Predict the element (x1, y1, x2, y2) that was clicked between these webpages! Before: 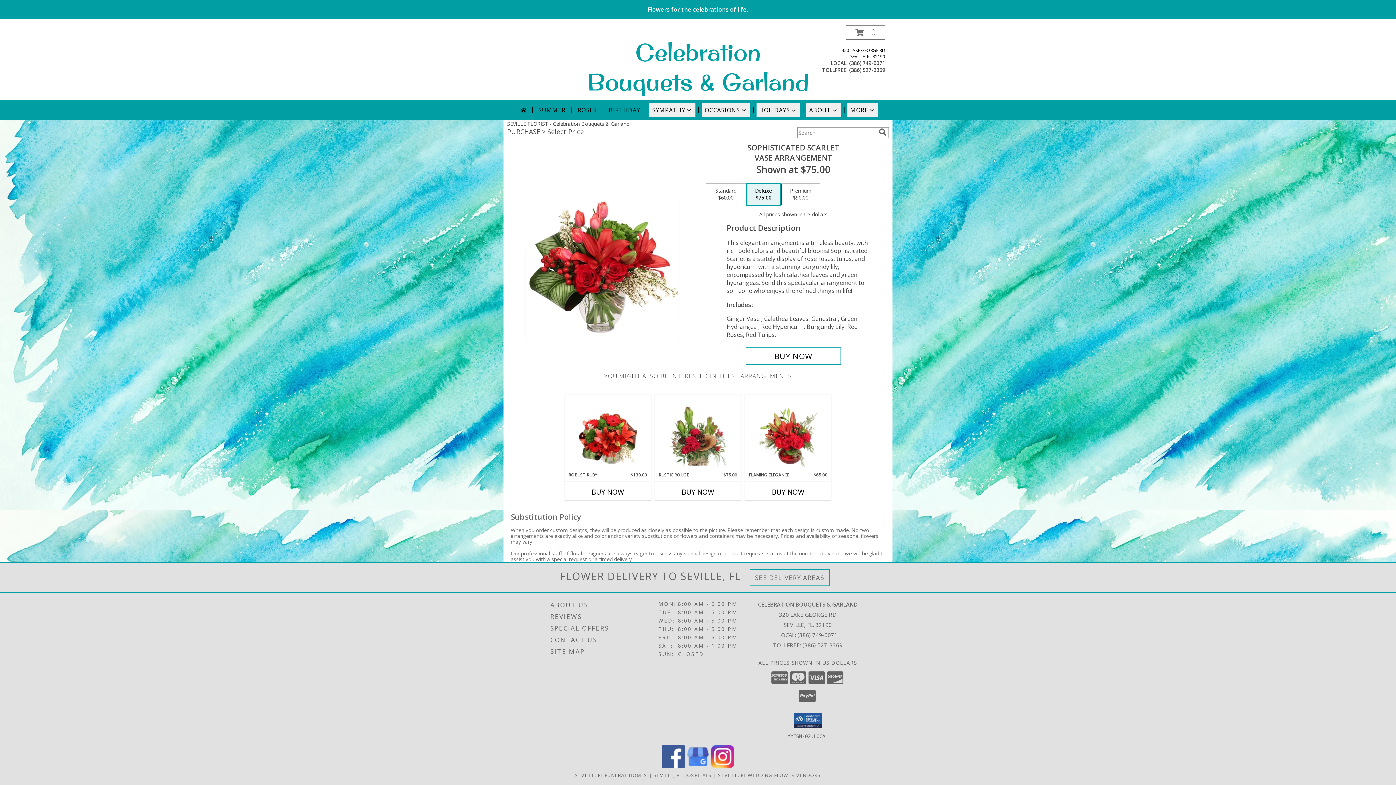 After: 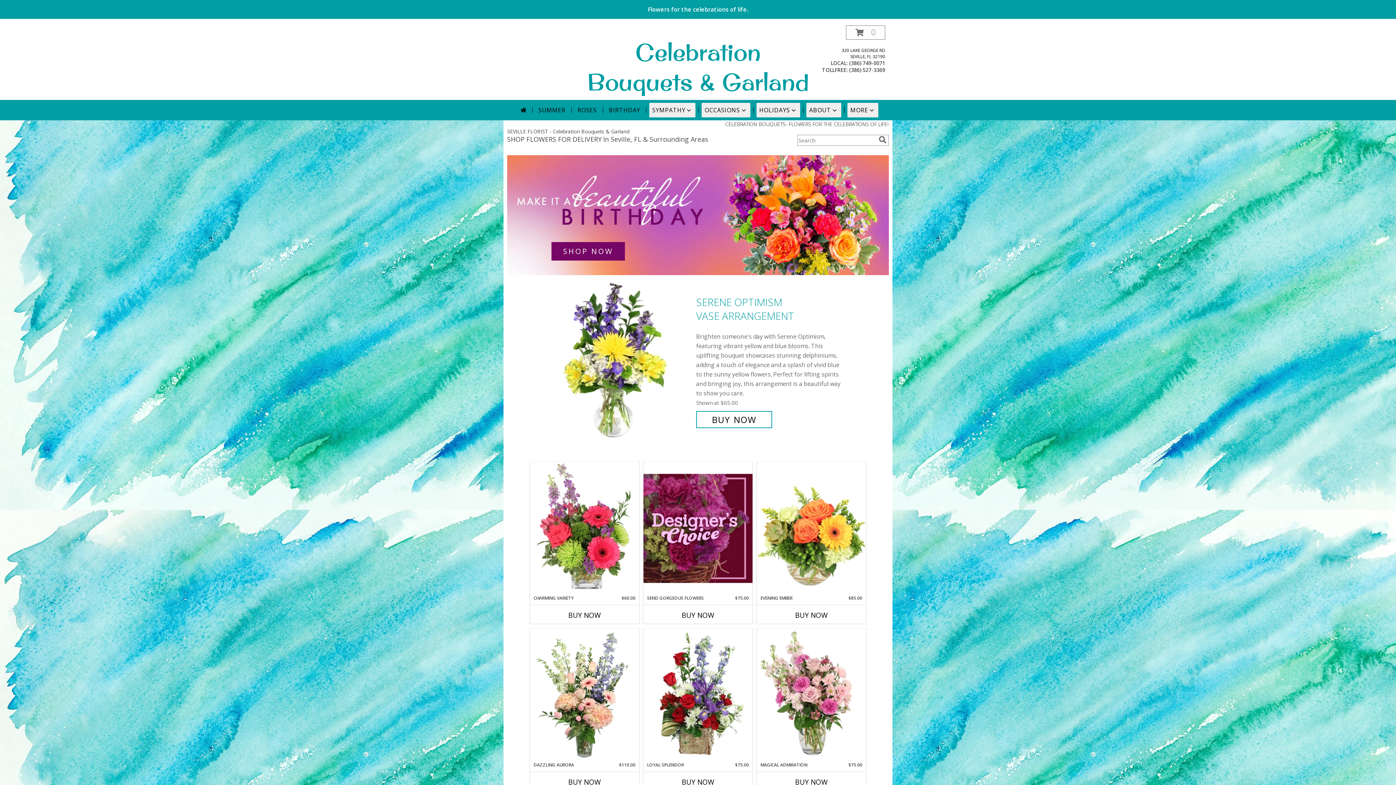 Action: bbox: (517, 102, 529, 117)